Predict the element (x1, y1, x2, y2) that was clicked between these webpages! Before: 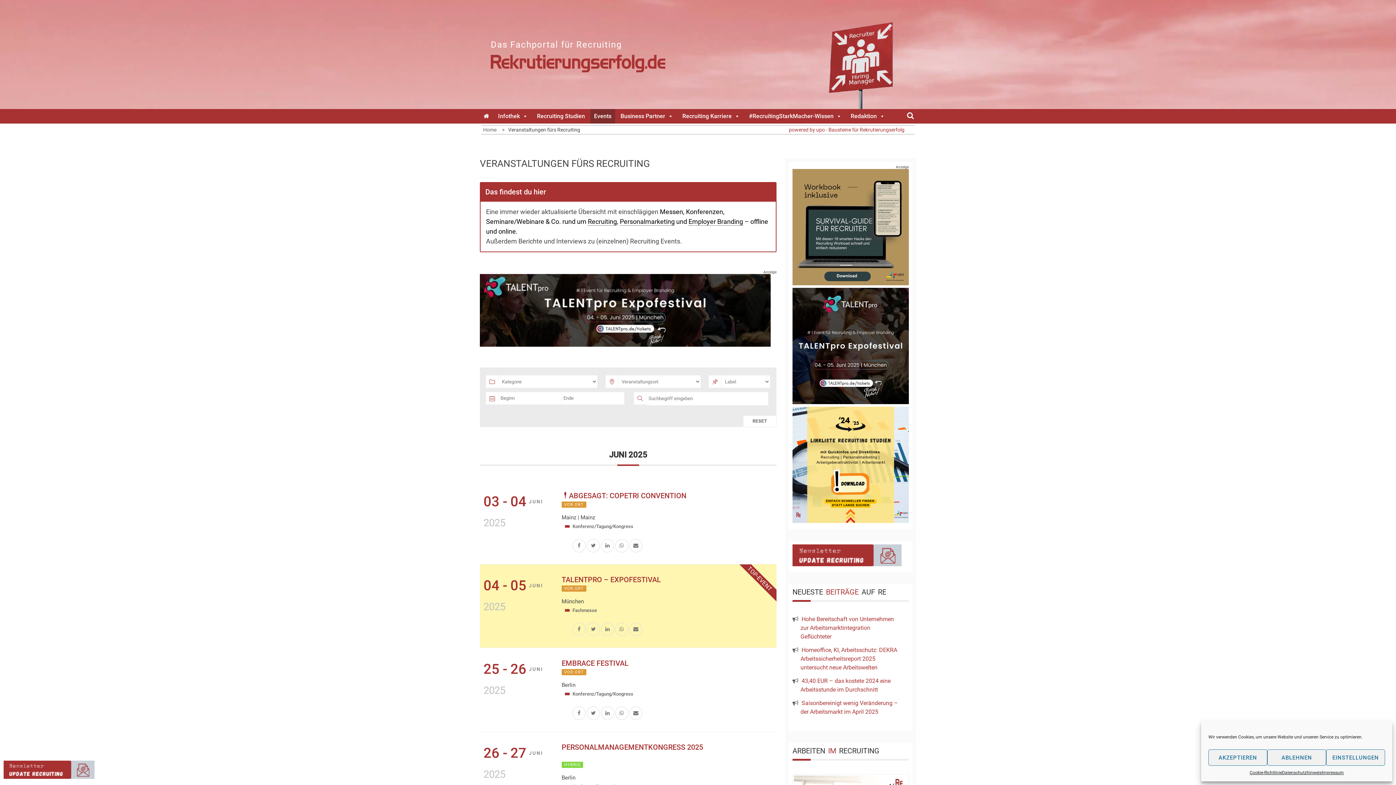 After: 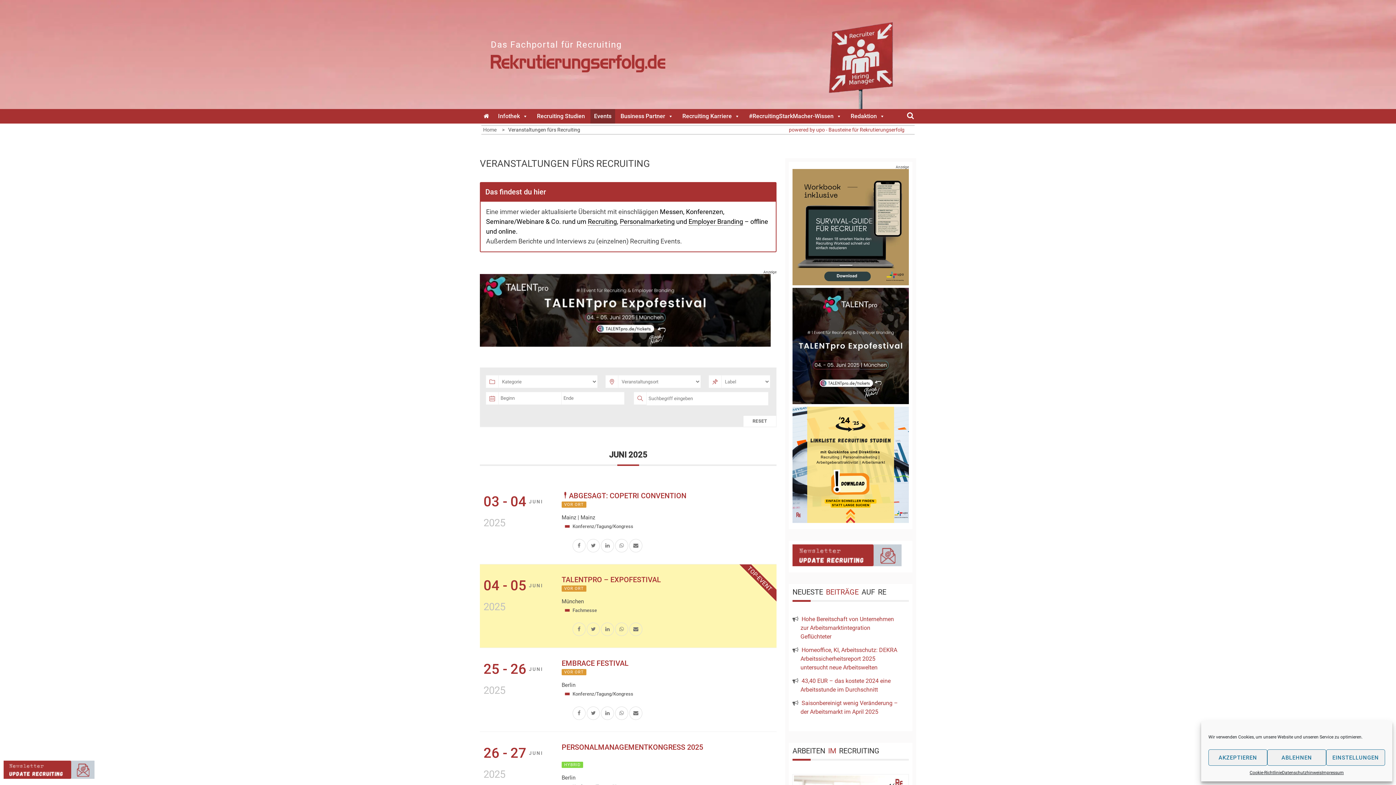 Action: label: ❗ABGESAGT: COPETRI CONVENTION bbox: (561, 491, 686, 500)